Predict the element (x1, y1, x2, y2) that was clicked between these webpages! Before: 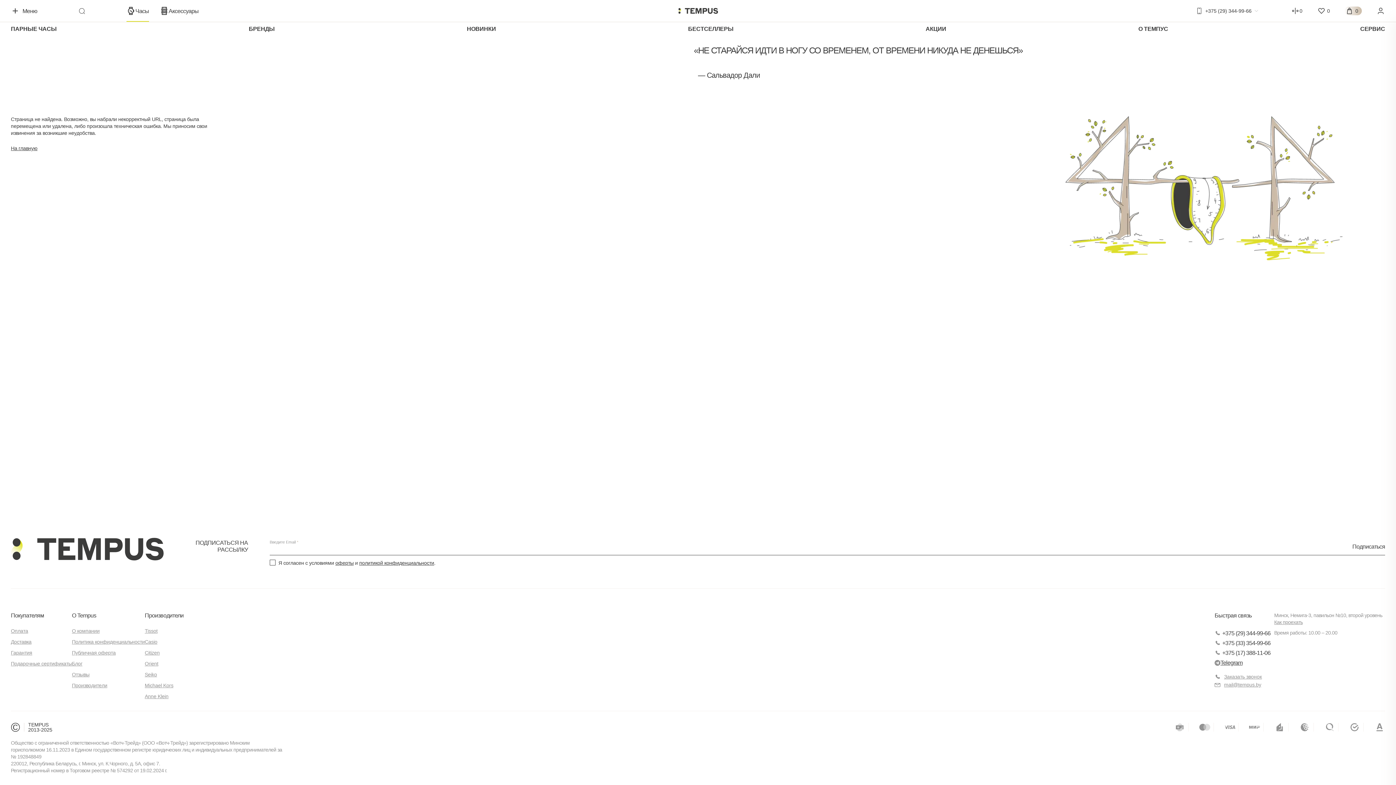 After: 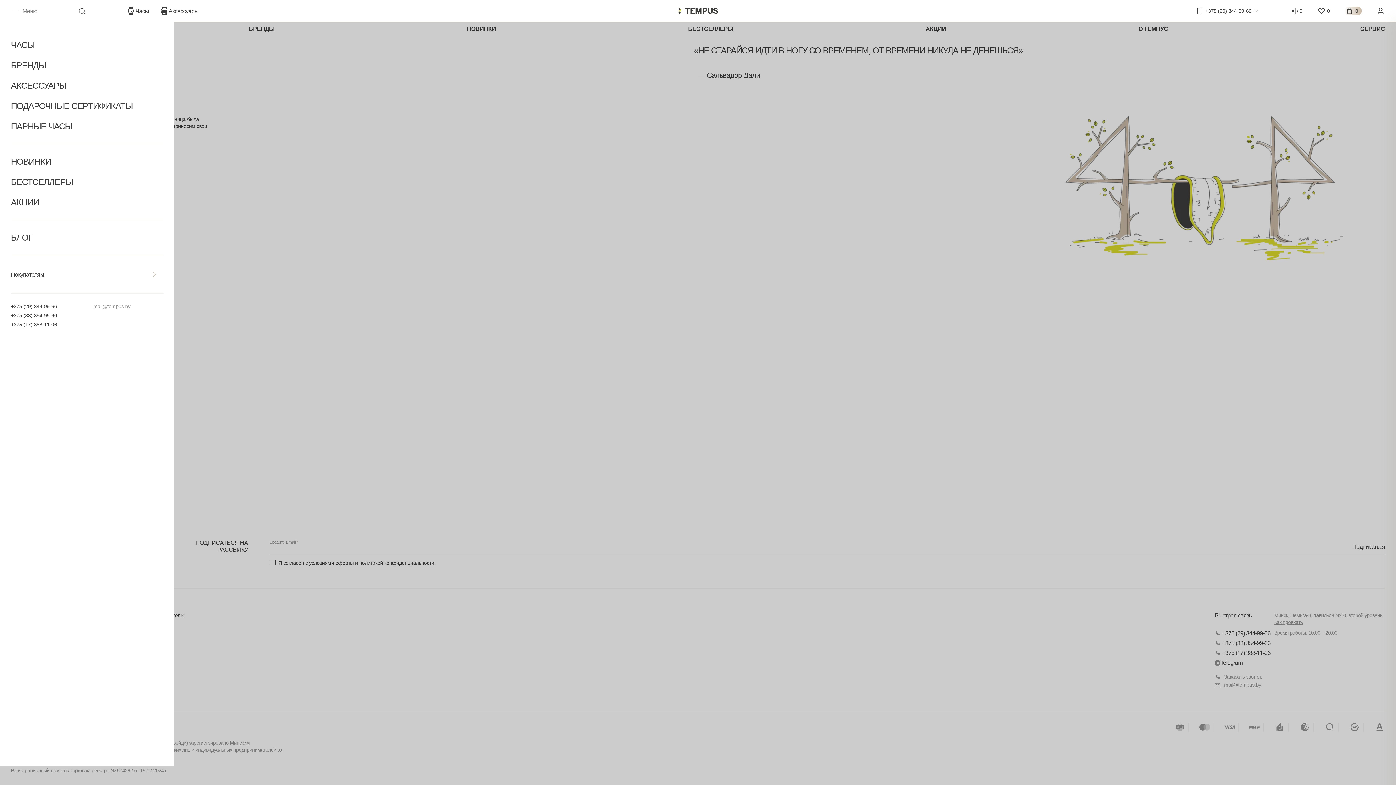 Action: label: Меню bbox: (10, 0, 39, 20)